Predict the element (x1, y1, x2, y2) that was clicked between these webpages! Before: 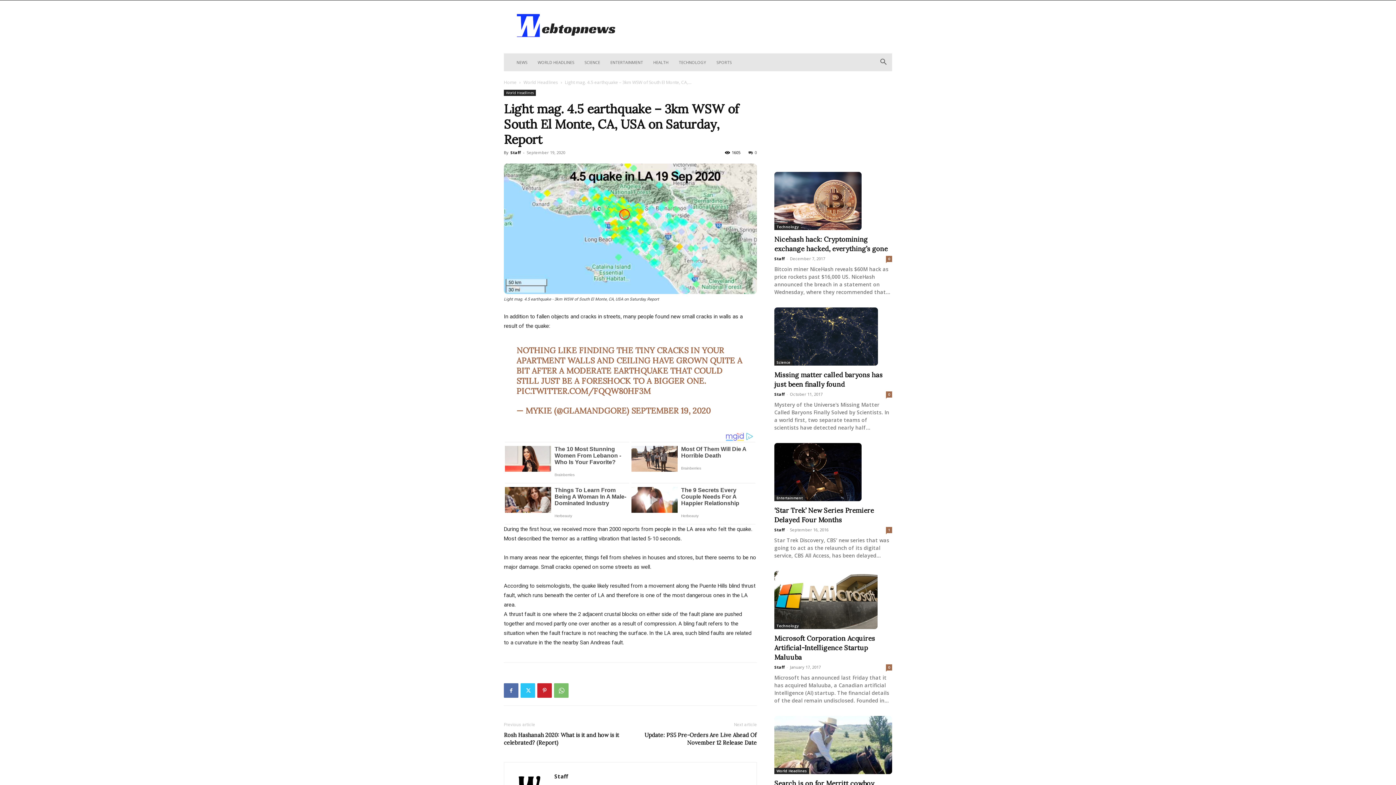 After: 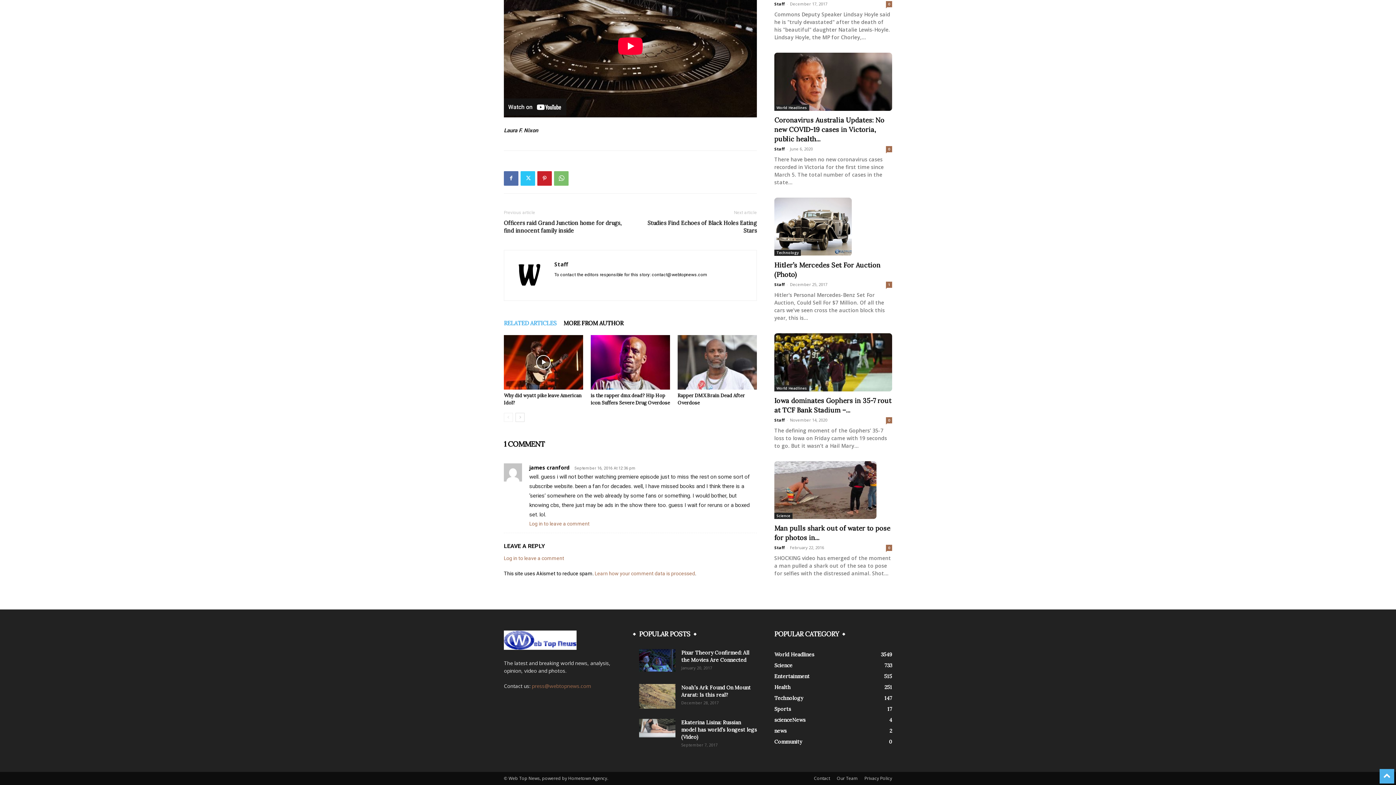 Action: bbox: (886, 527, 892, 533) label: 1